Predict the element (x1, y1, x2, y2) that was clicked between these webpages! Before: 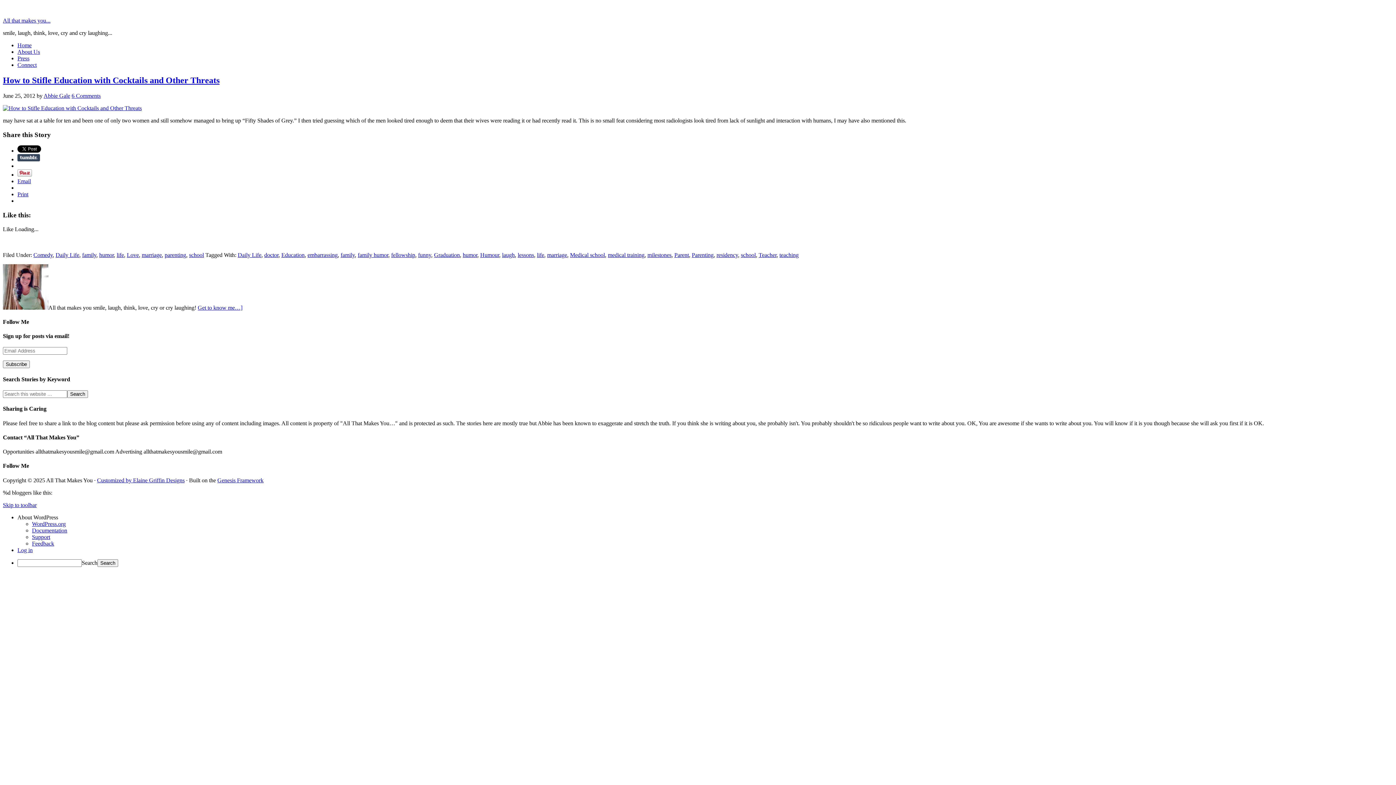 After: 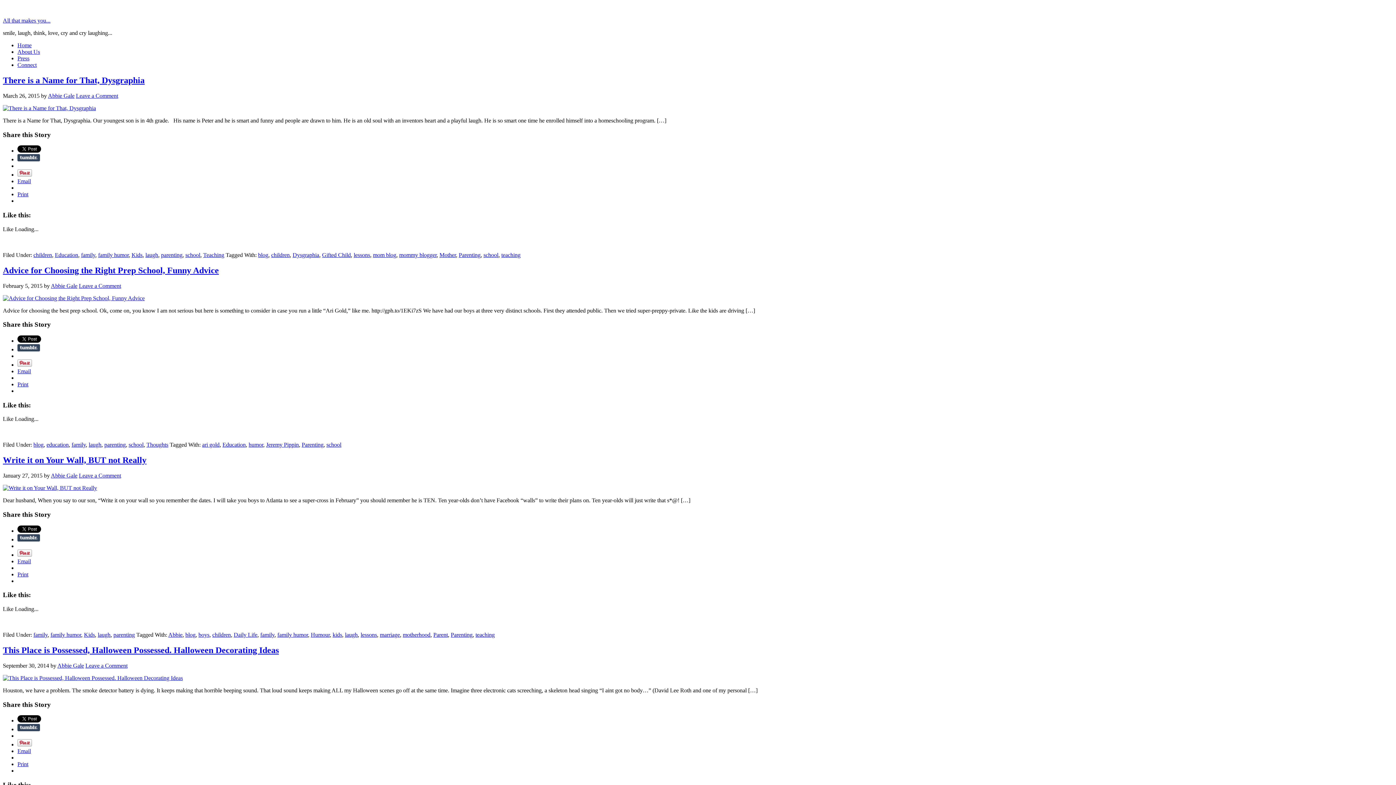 Action: label: family bbox: (82, 251, 96, 258)